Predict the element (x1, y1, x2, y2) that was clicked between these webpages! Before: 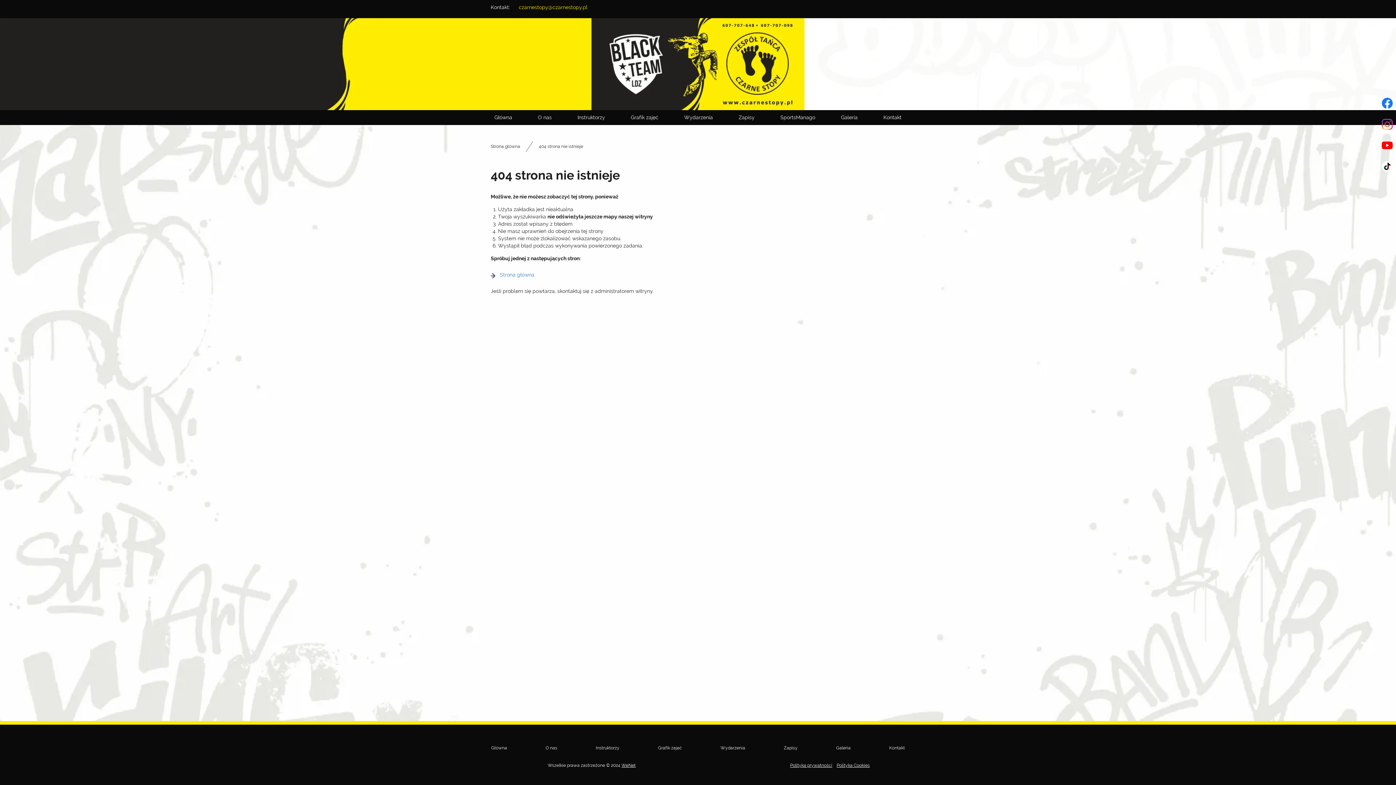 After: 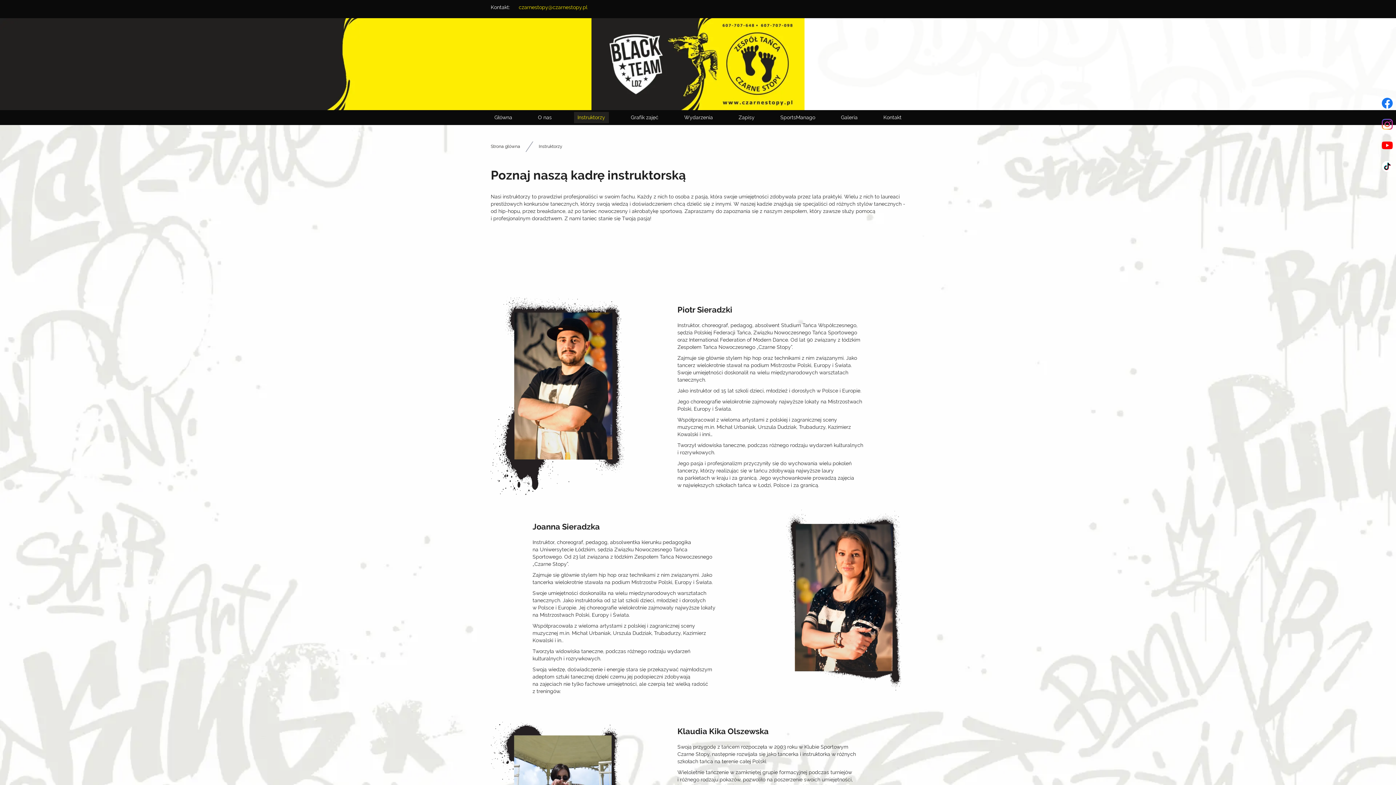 Action: bbox: (595, 741, 620, 755) label: Instruktorzy